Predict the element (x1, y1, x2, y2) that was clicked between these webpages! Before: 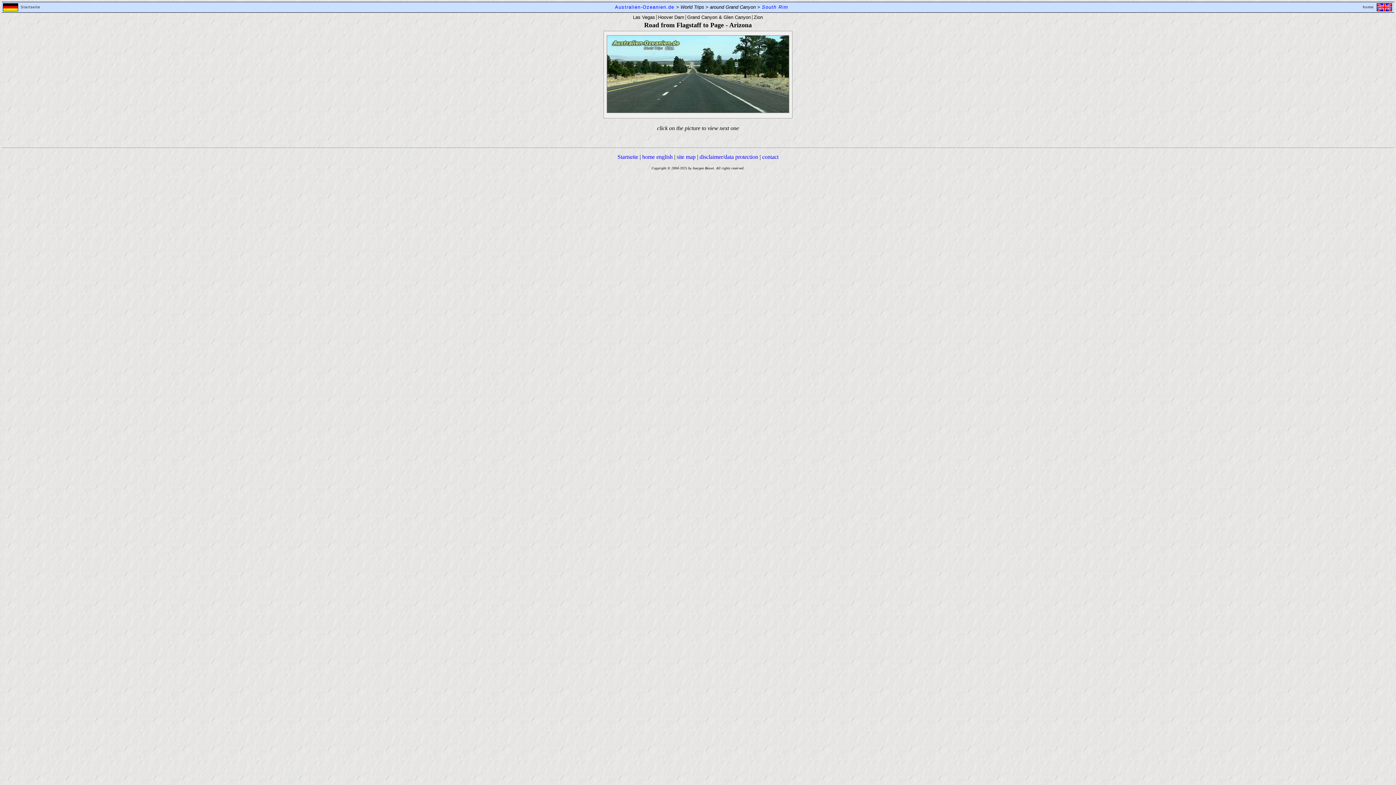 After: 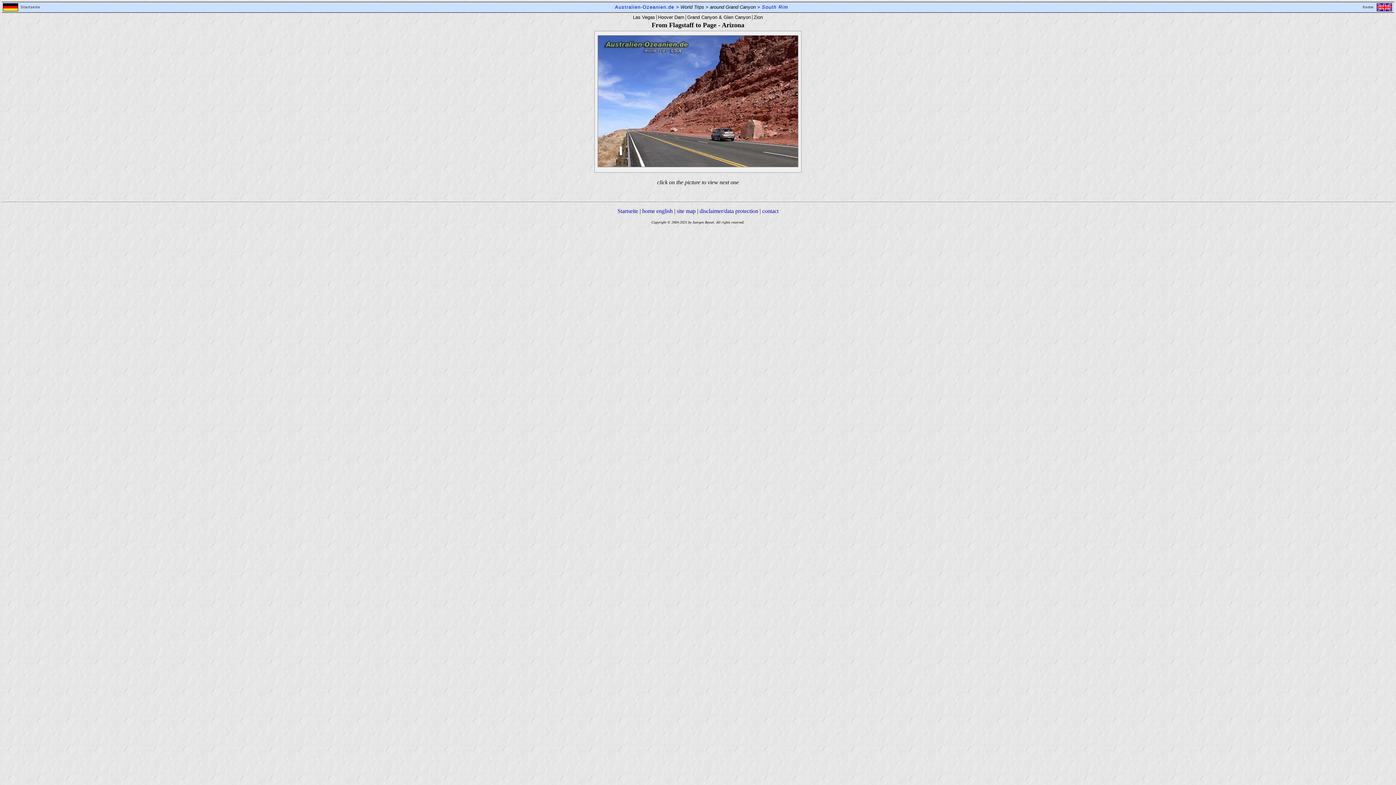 Action: bbox: (606, 110, 789, 116)